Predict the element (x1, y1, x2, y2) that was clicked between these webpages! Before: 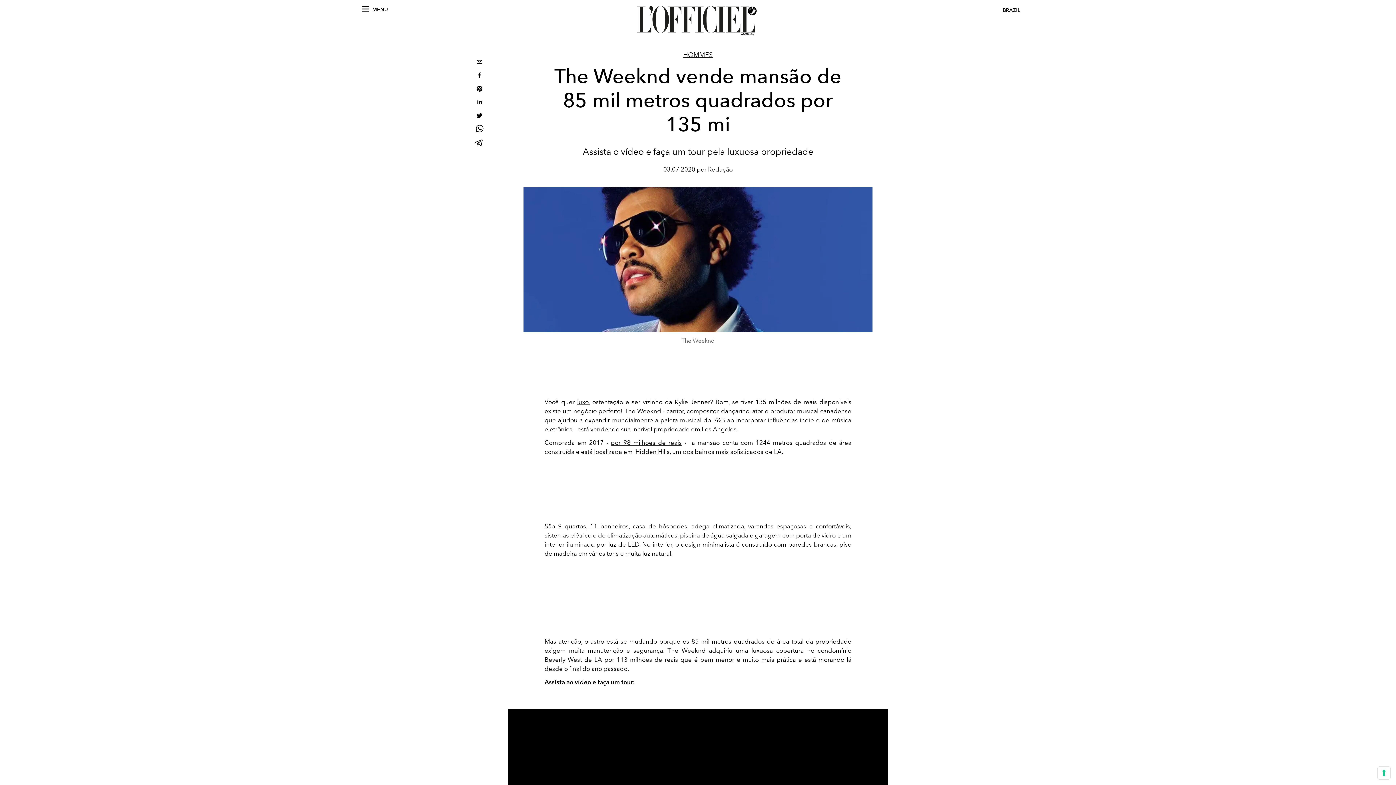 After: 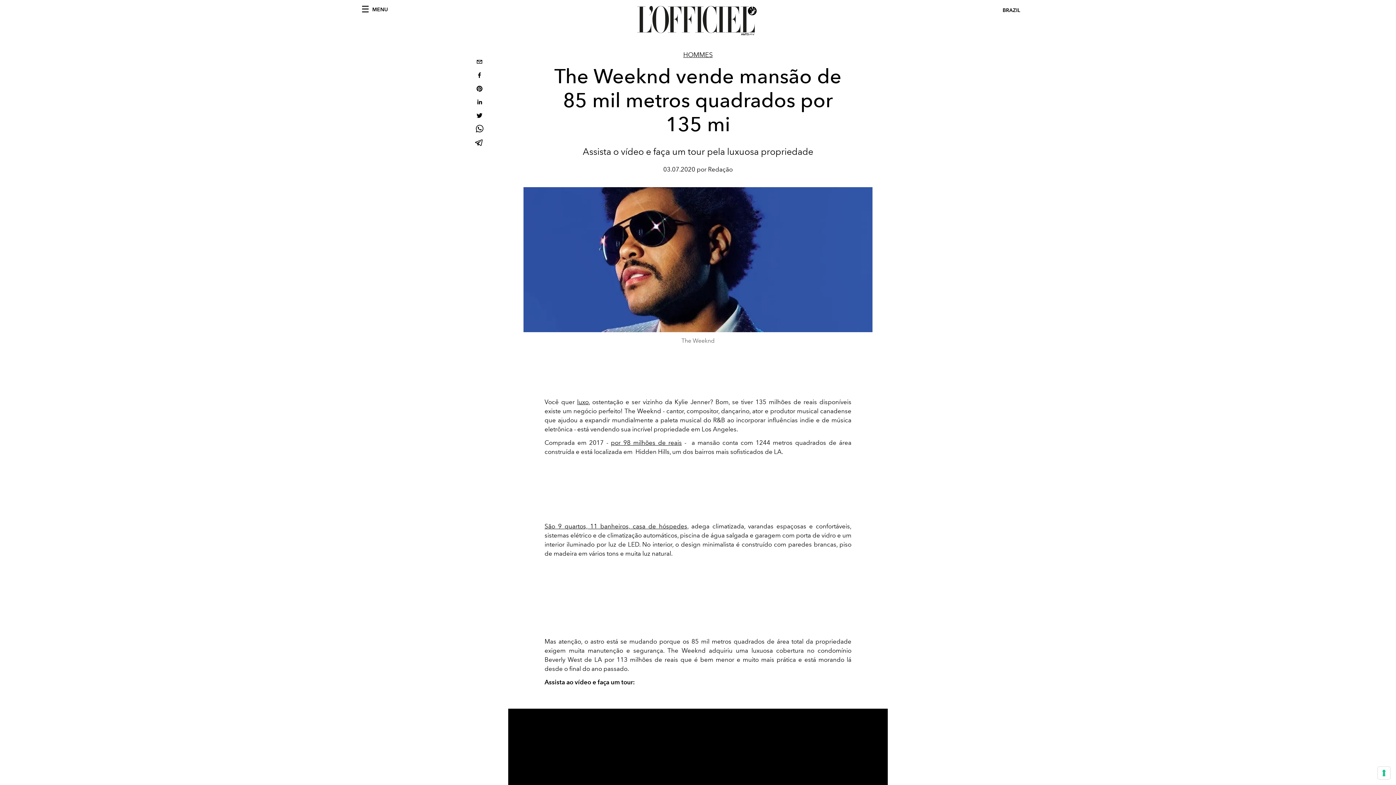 Action: bbox: (473, 96, 485, 109) label: linkedin